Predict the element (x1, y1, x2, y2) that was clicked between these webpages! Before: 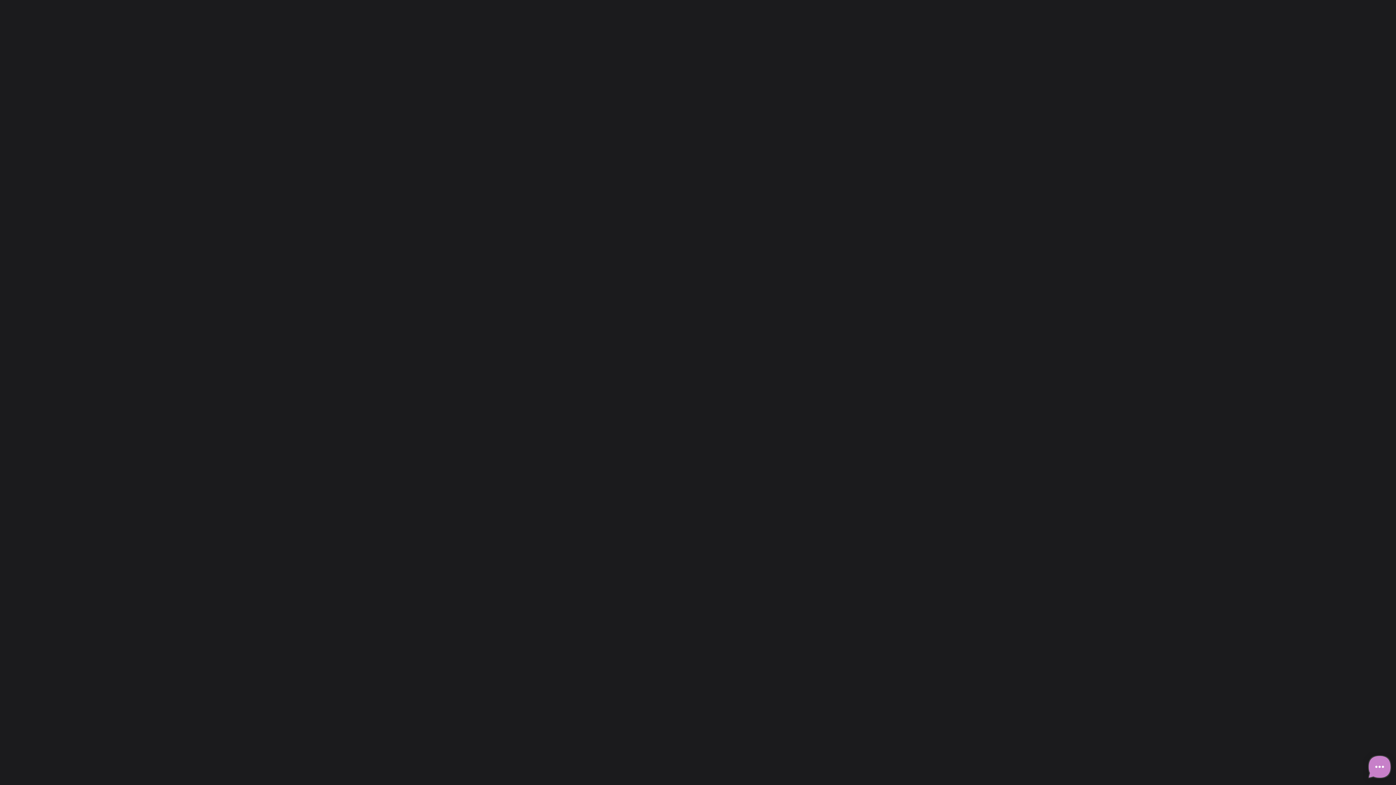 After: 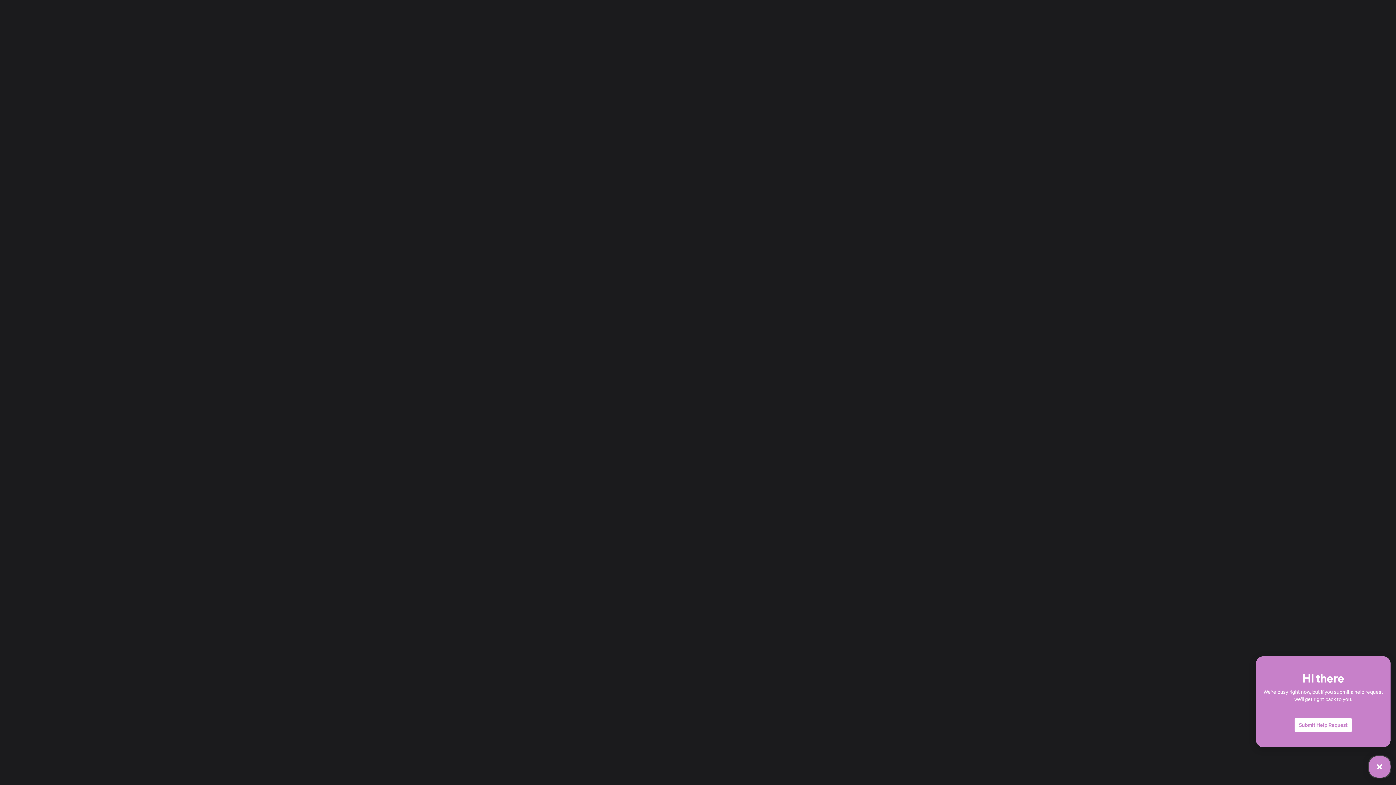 Action: bbox: (1363, 752, 1396, 785)